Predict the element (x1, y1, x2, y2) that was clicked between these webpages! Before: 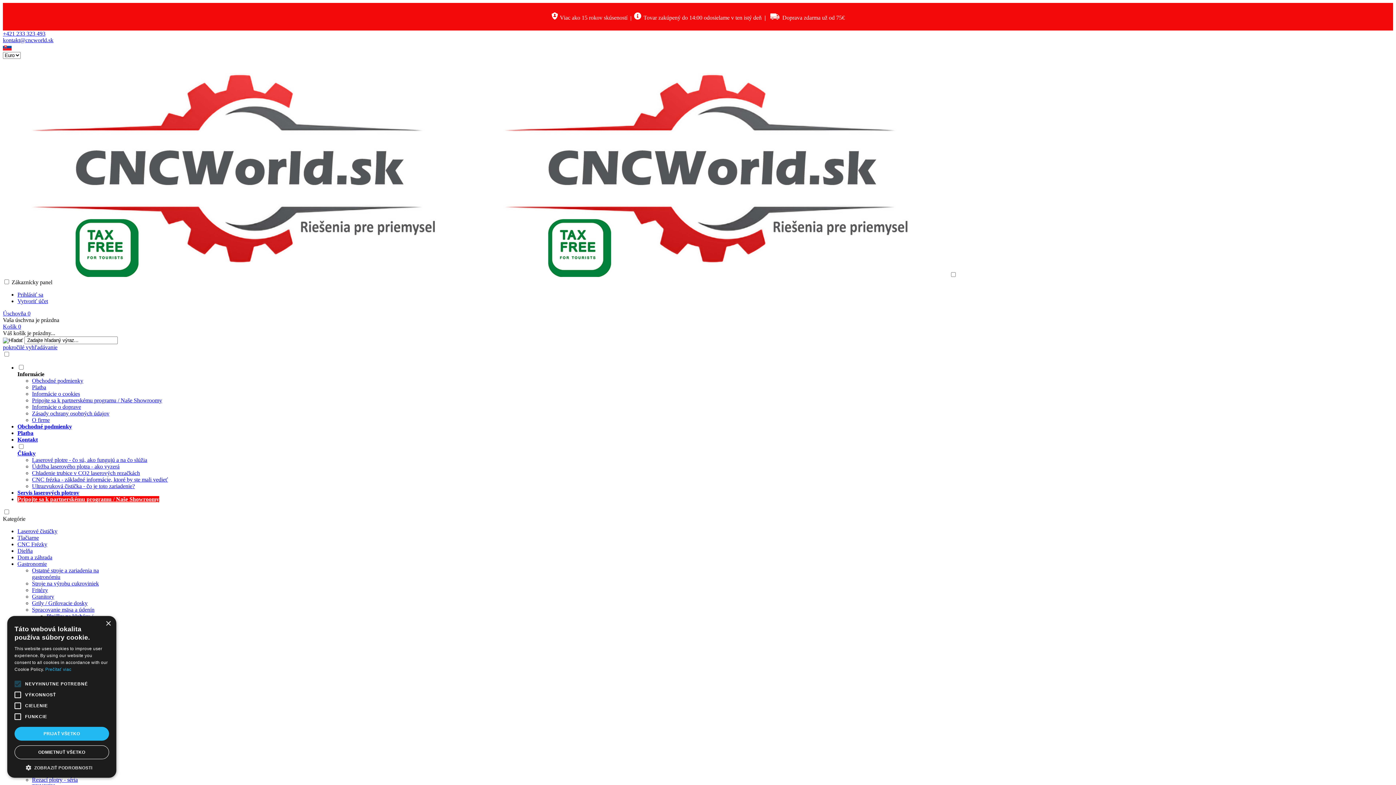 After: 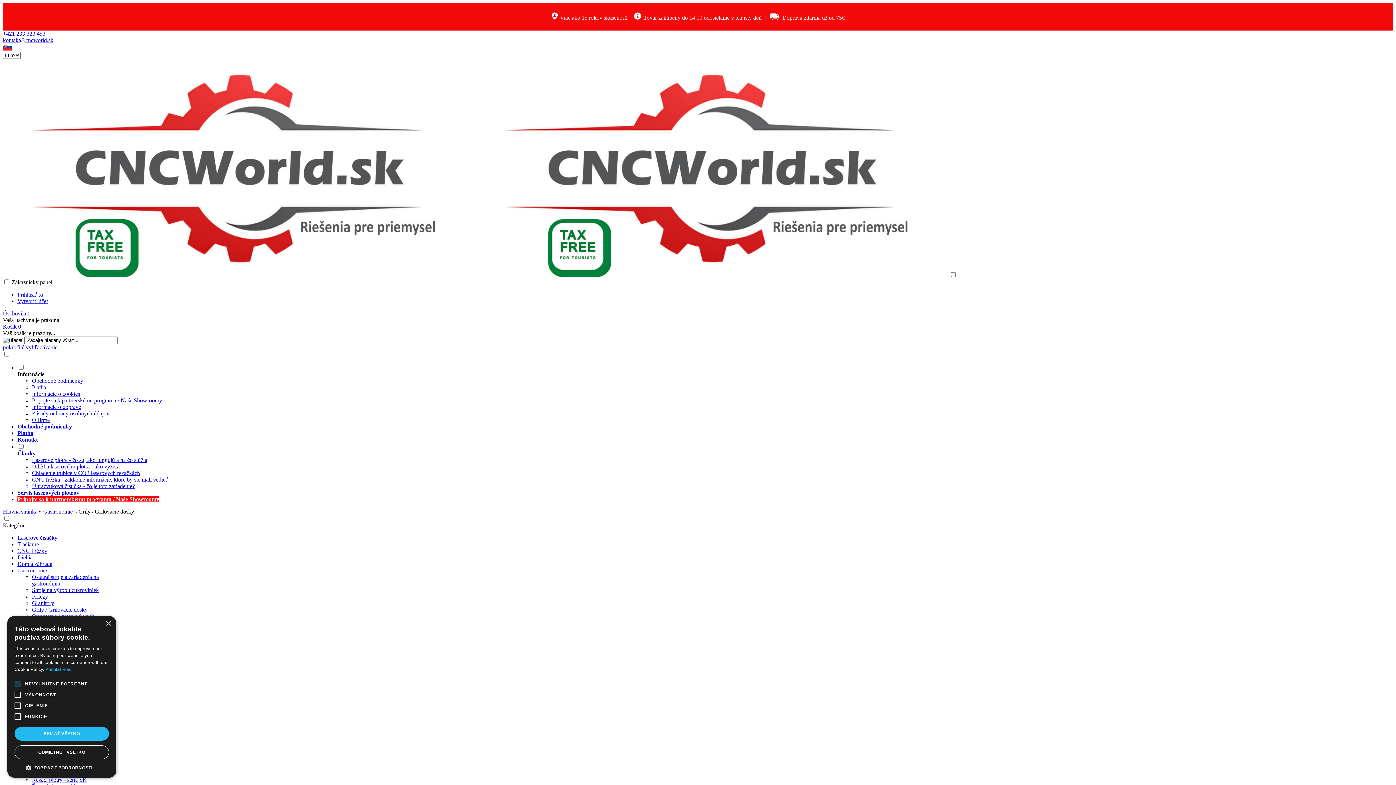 Action: bbox: (32, 600, 87, 606) label: Grily / Grilovacie dosky